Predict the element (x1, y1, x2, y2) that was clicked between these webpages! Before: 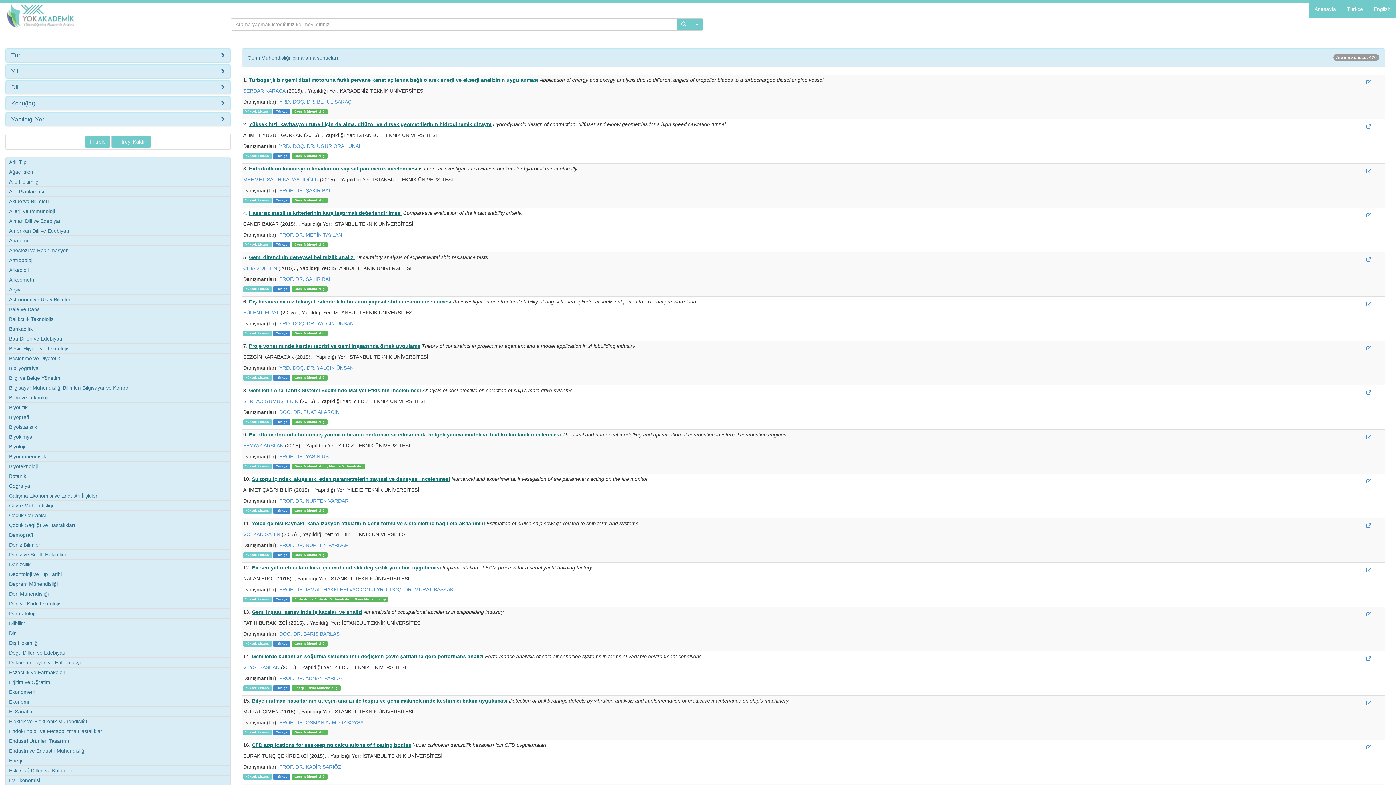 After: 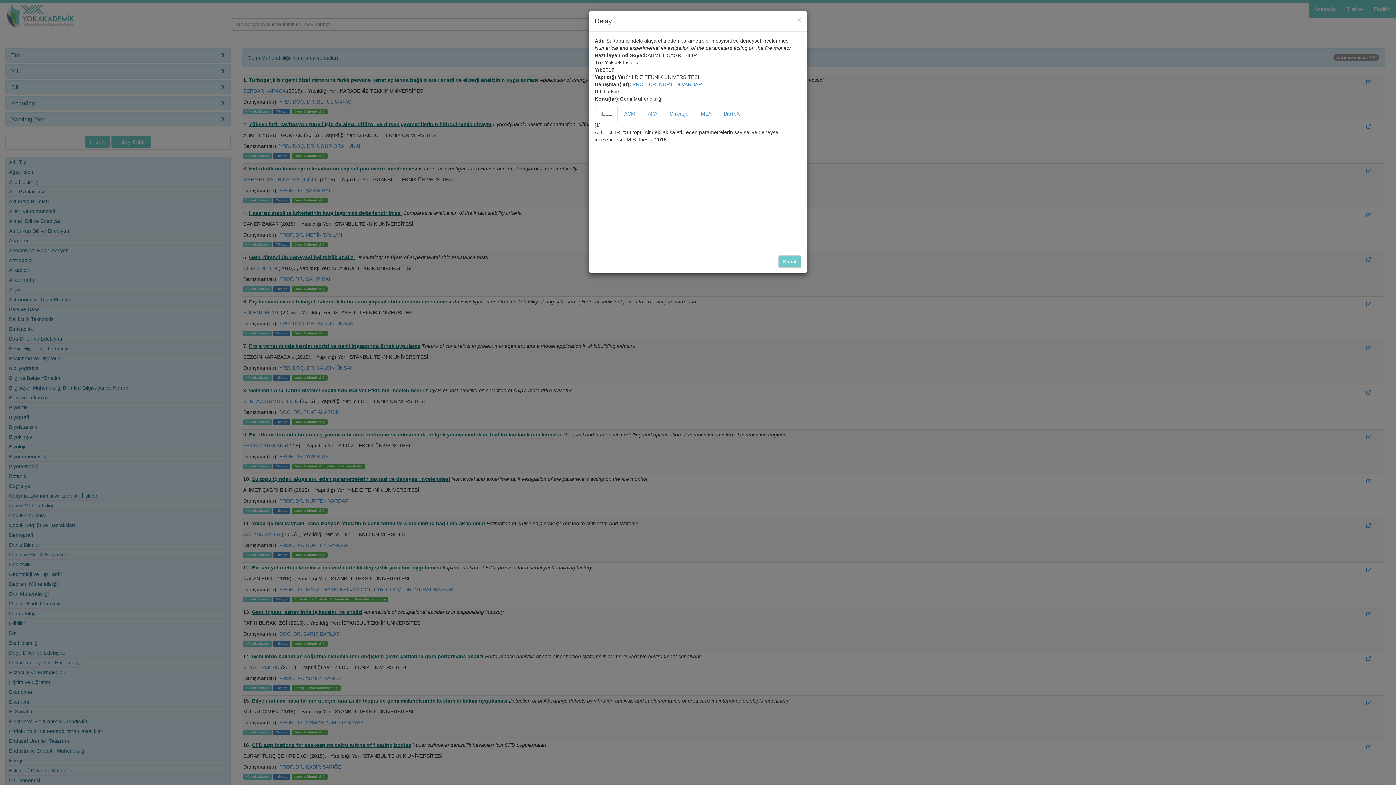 Action: bbox: (251, 476, 450, 482) label: Su topu içindeki akışa etki eden parametrelerin sayısal ve deneysel incelenmesi